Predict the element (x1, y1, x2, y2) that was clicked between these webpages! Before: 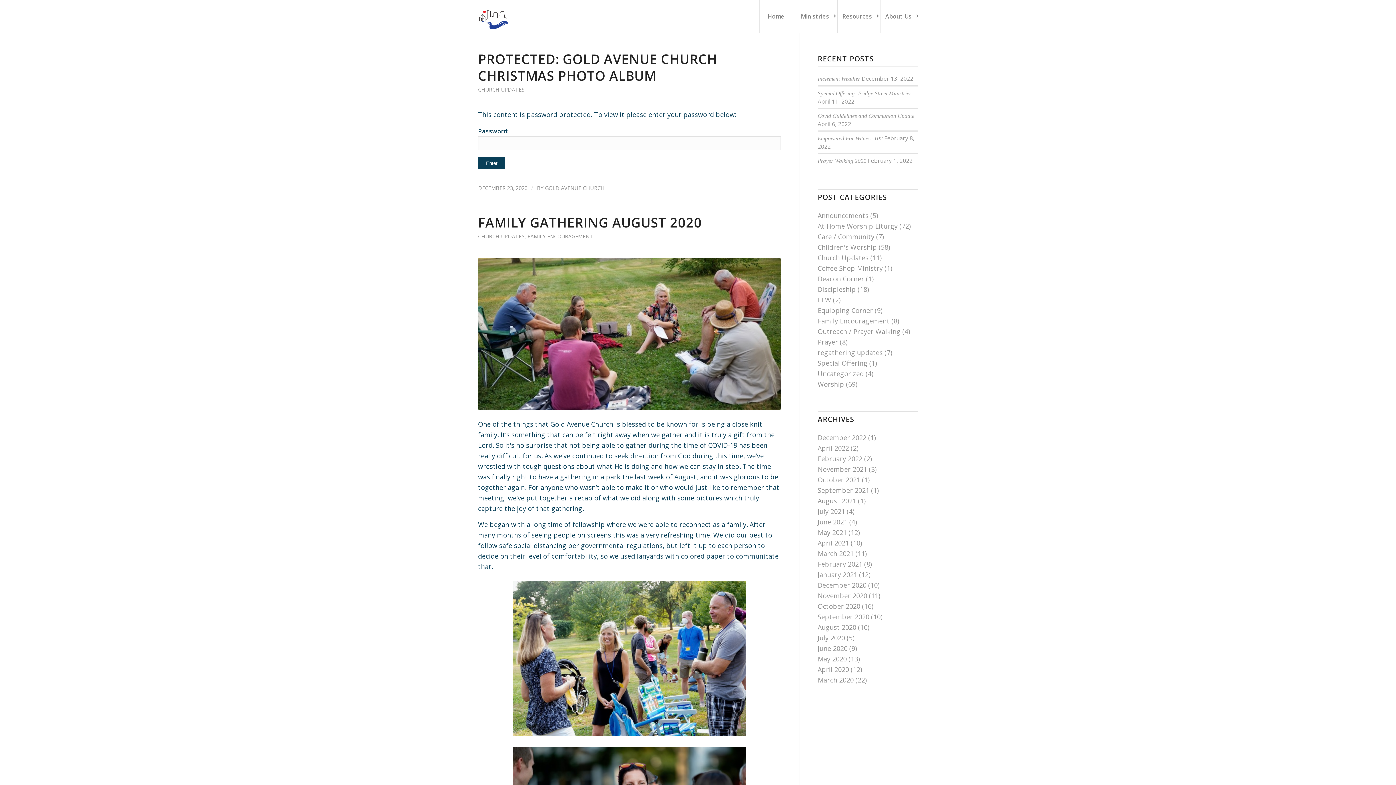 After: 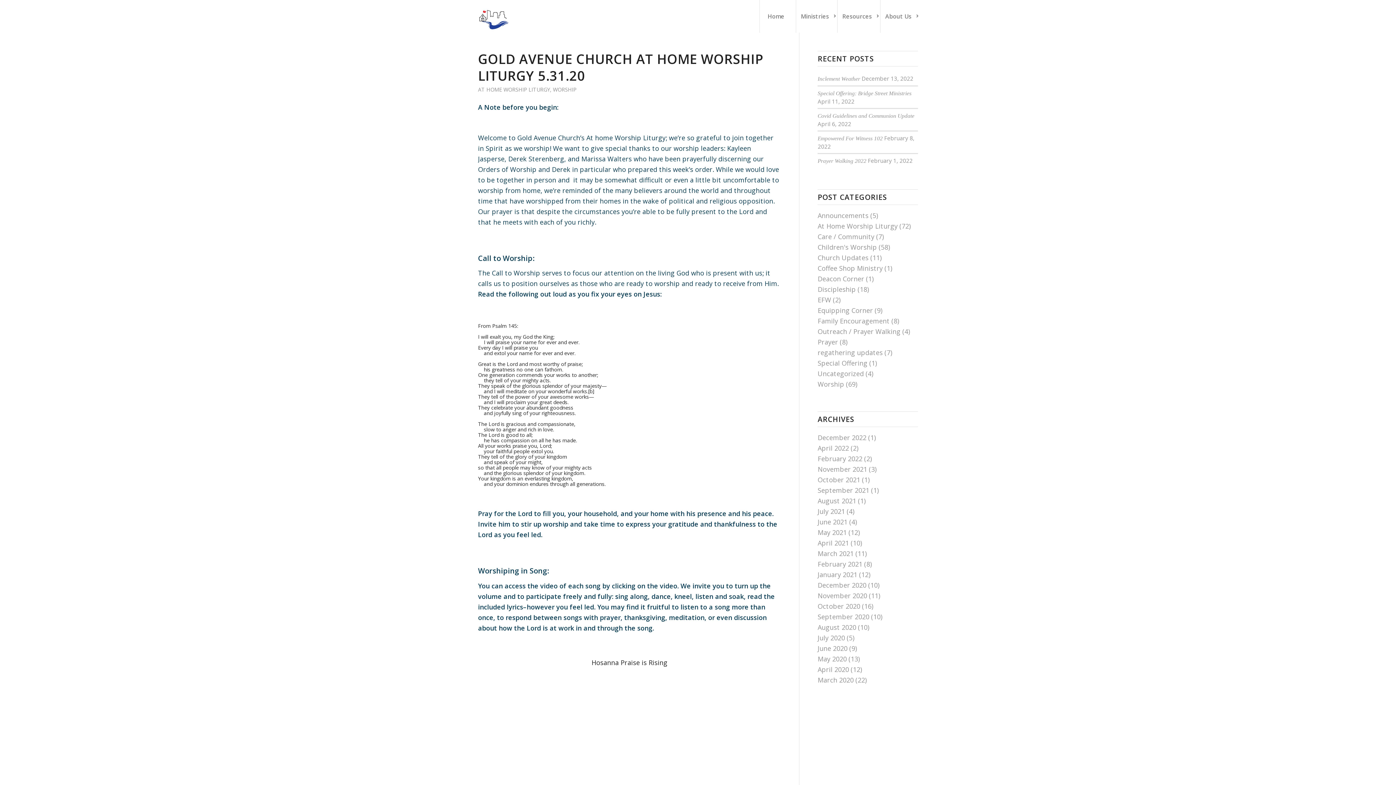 Action: bbox: (817, 654, 847, 663) label: May 2020